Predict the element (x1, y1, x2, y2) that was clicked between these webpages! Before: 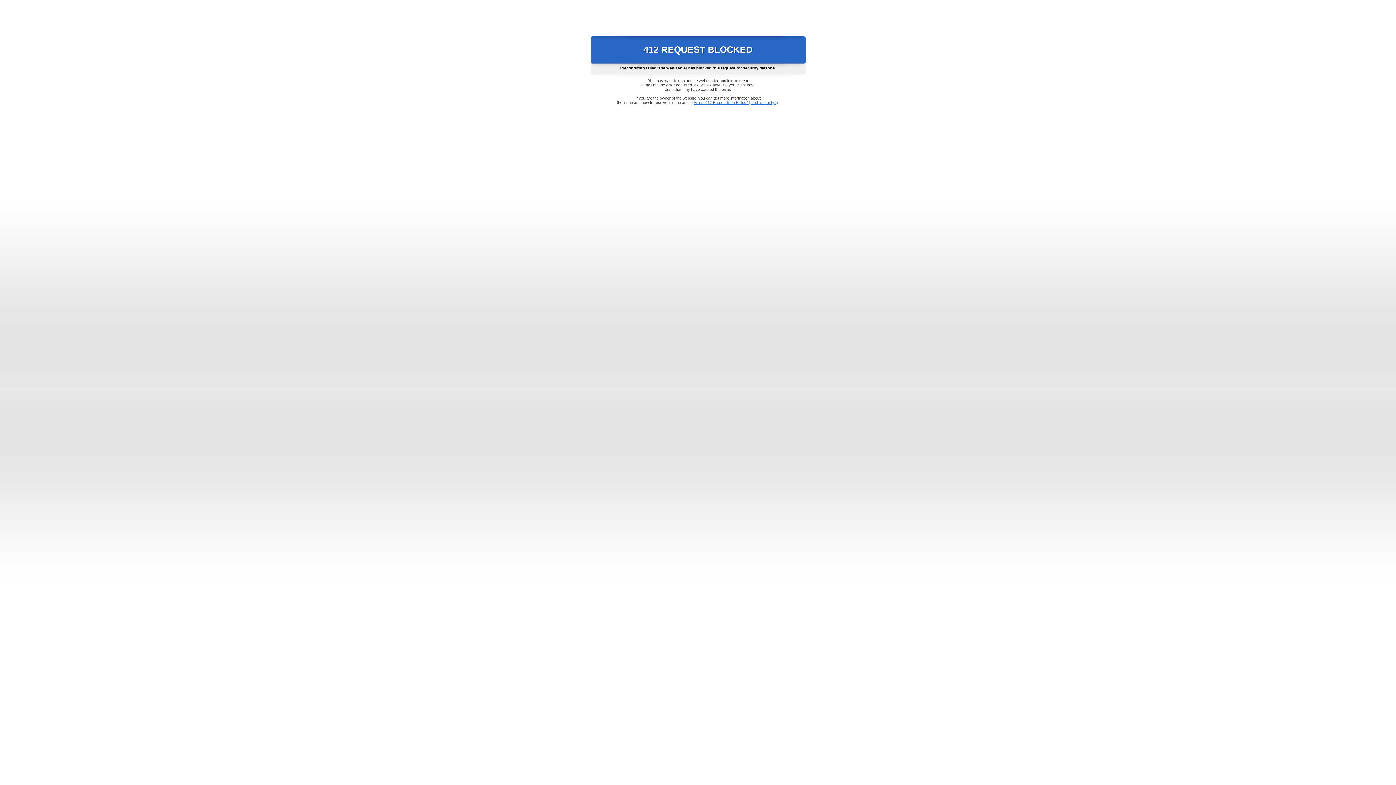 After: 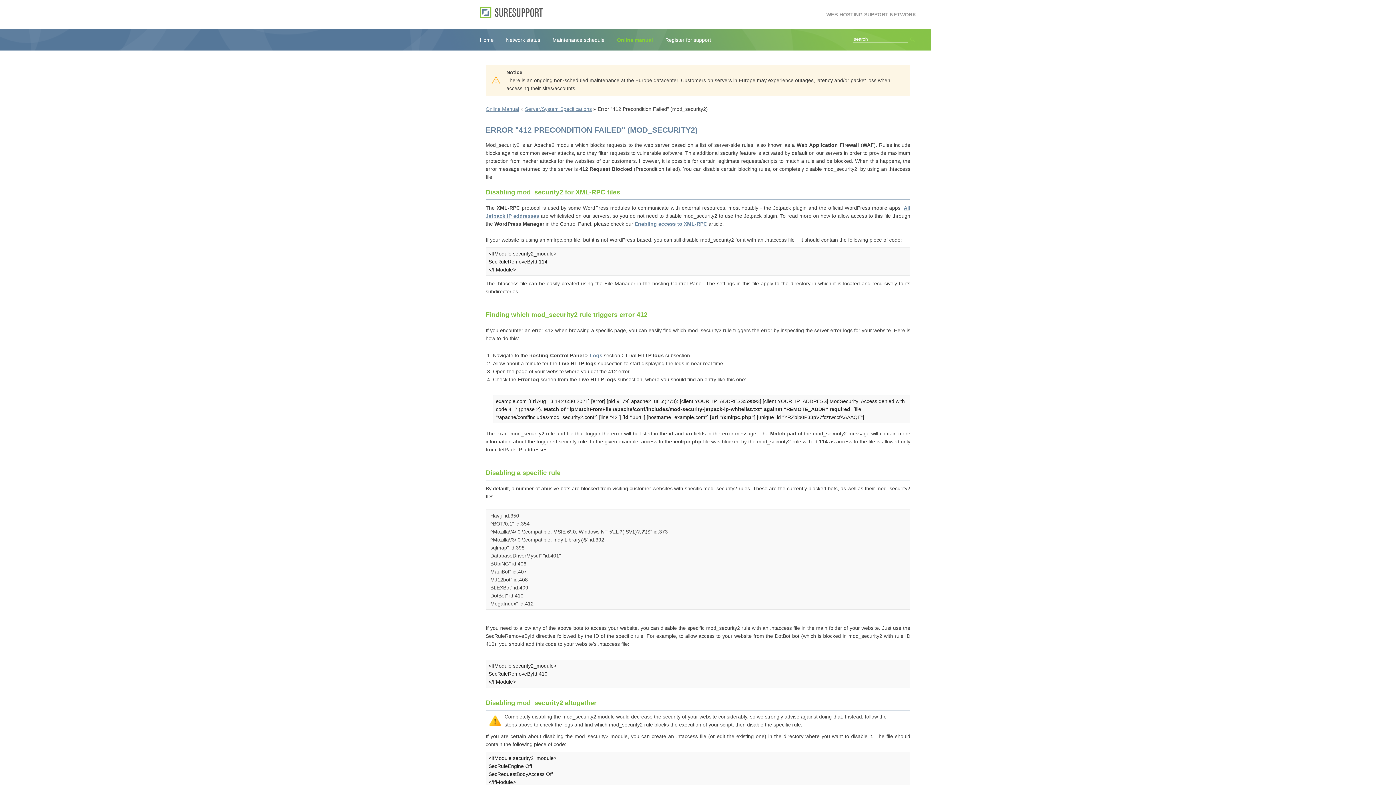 Action: label: Error "412 Precondition Failed" (mod_security2) bbox: (693, 100, 778, 104)